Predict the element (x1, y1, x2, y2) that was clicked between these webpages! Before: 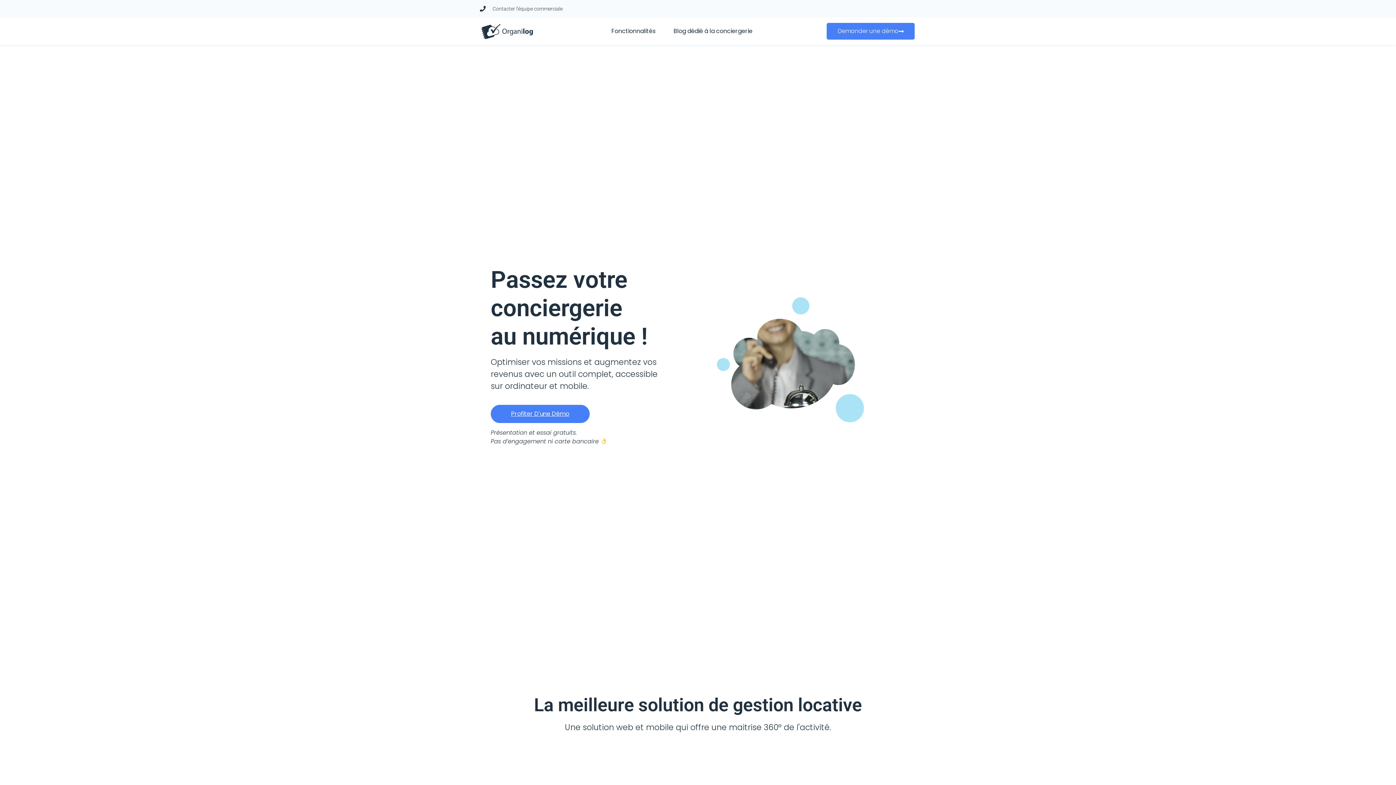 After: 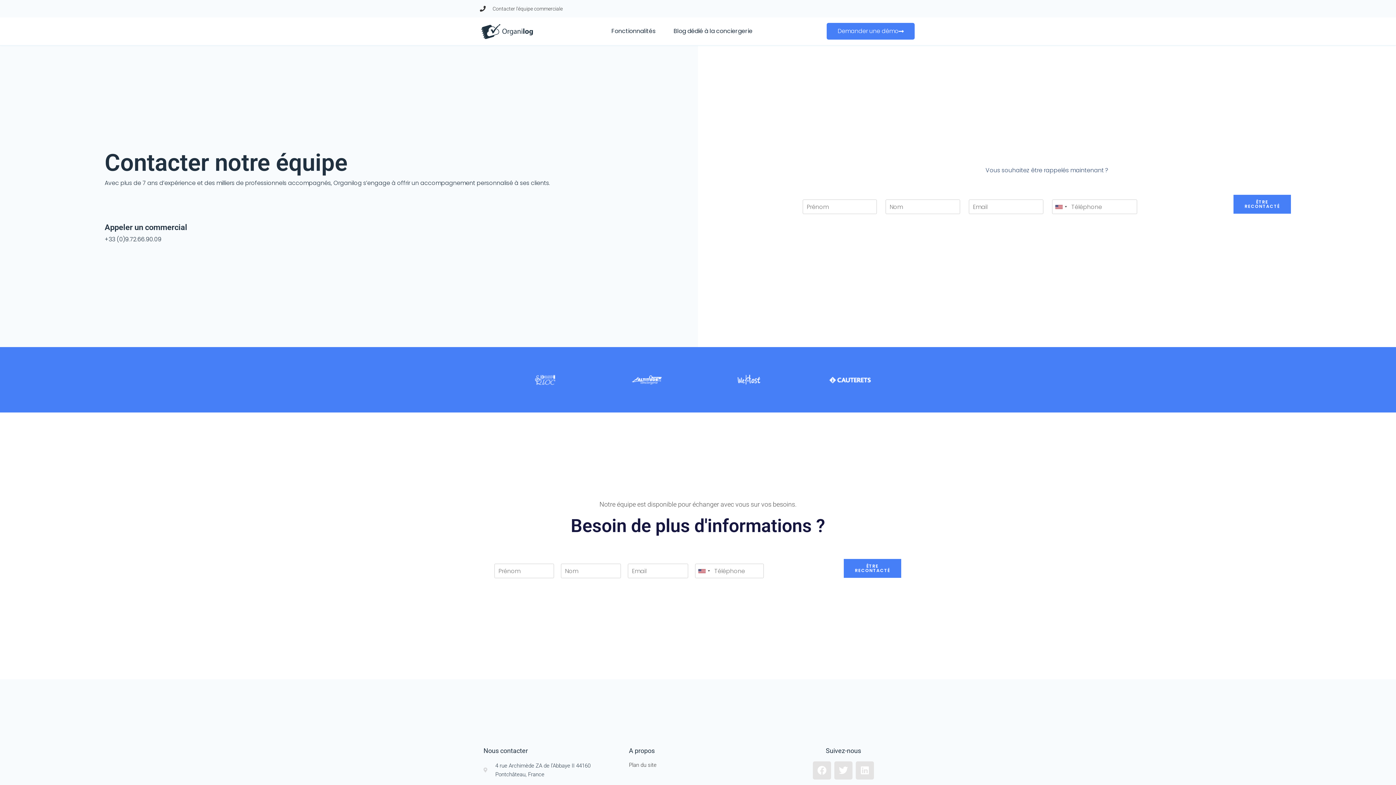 Action: bbox: (480, 4, 562, 13) label: Contacter l'équipe commerciale